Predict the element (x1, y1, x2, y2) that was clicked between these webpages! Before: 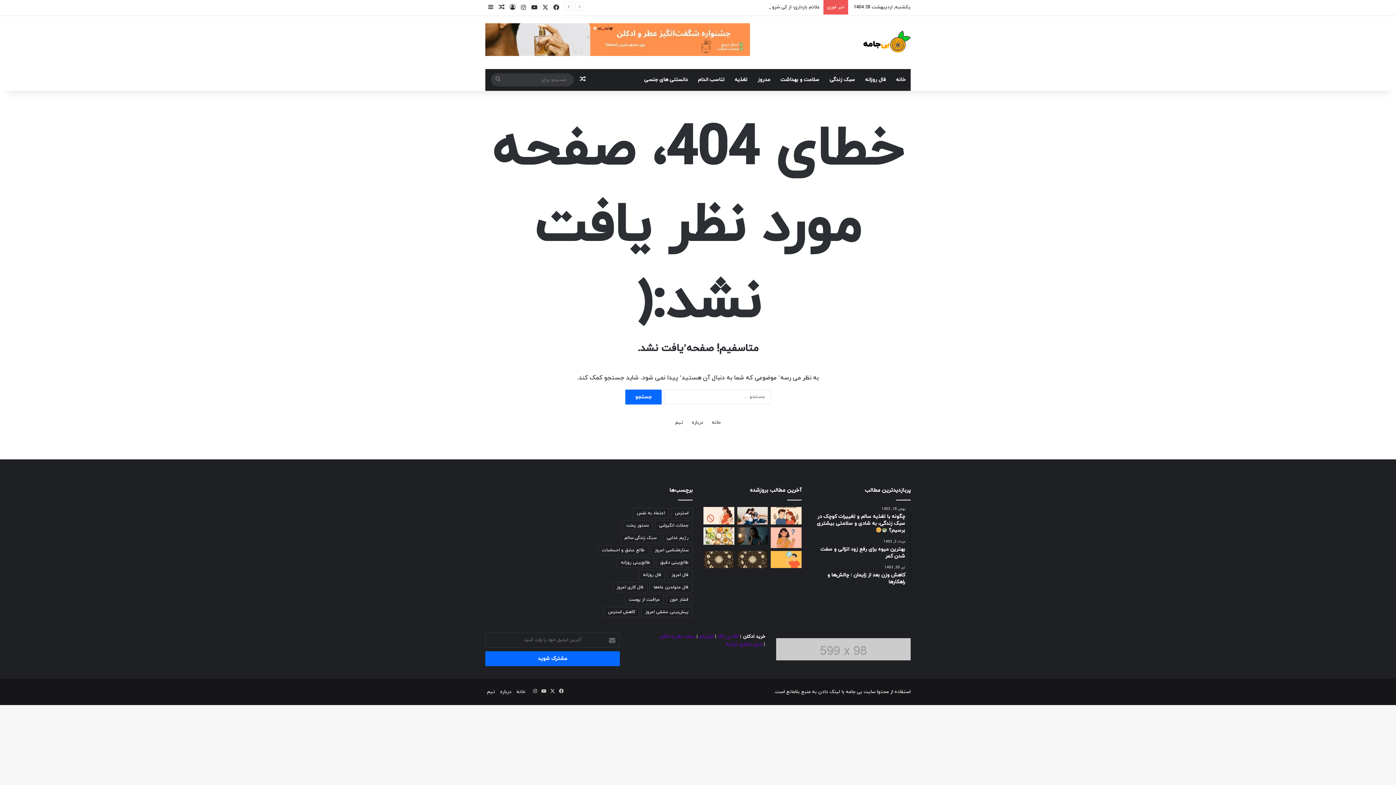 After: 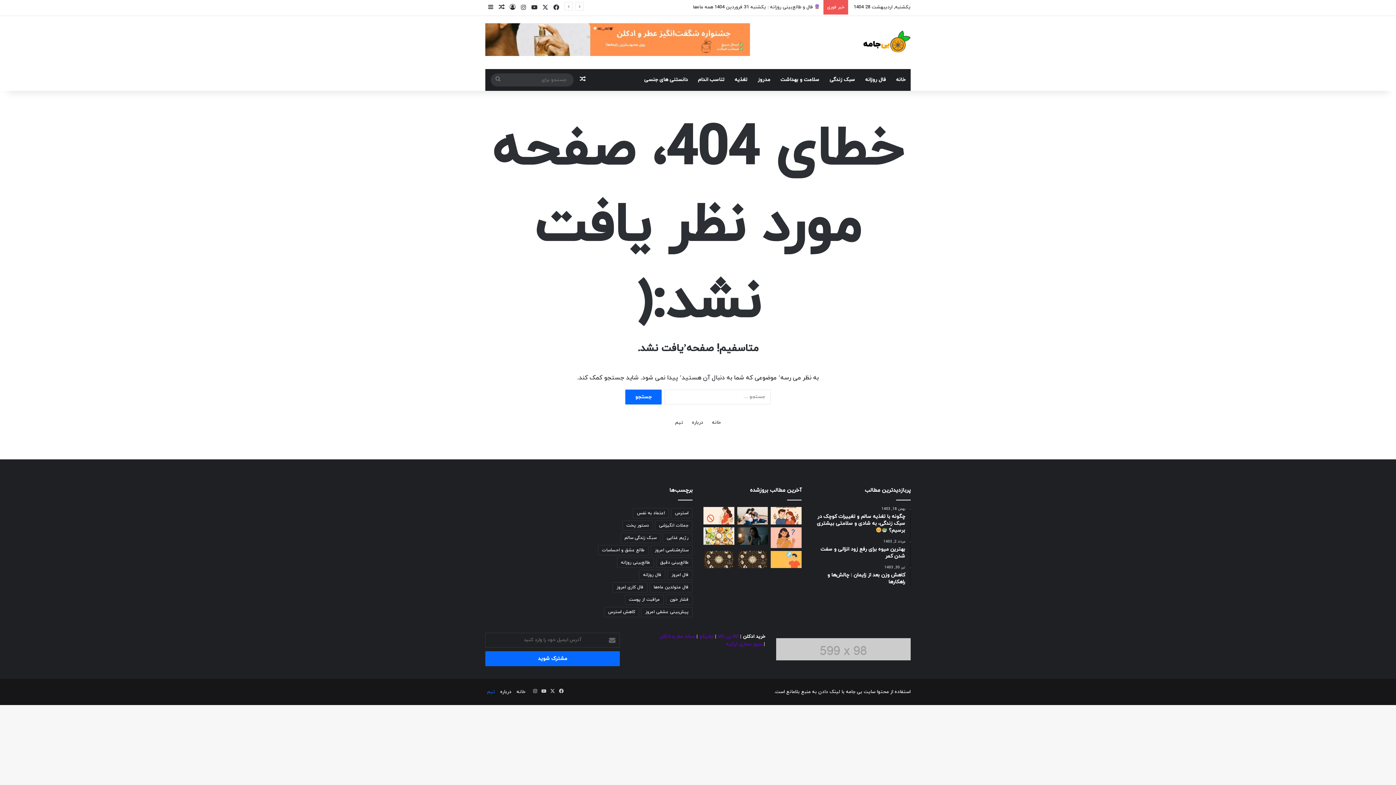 Action: label: تیم bbox: (487, 689, 495, 695)